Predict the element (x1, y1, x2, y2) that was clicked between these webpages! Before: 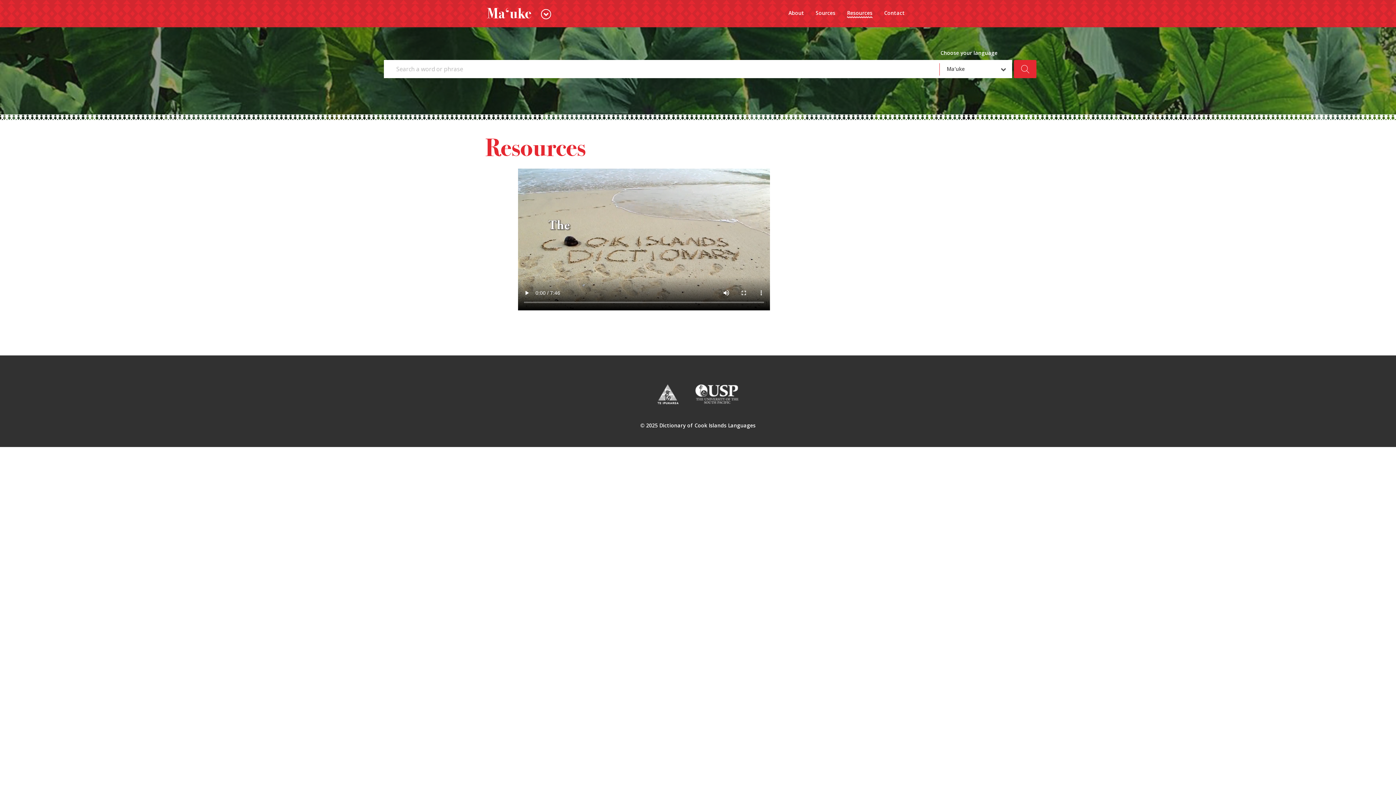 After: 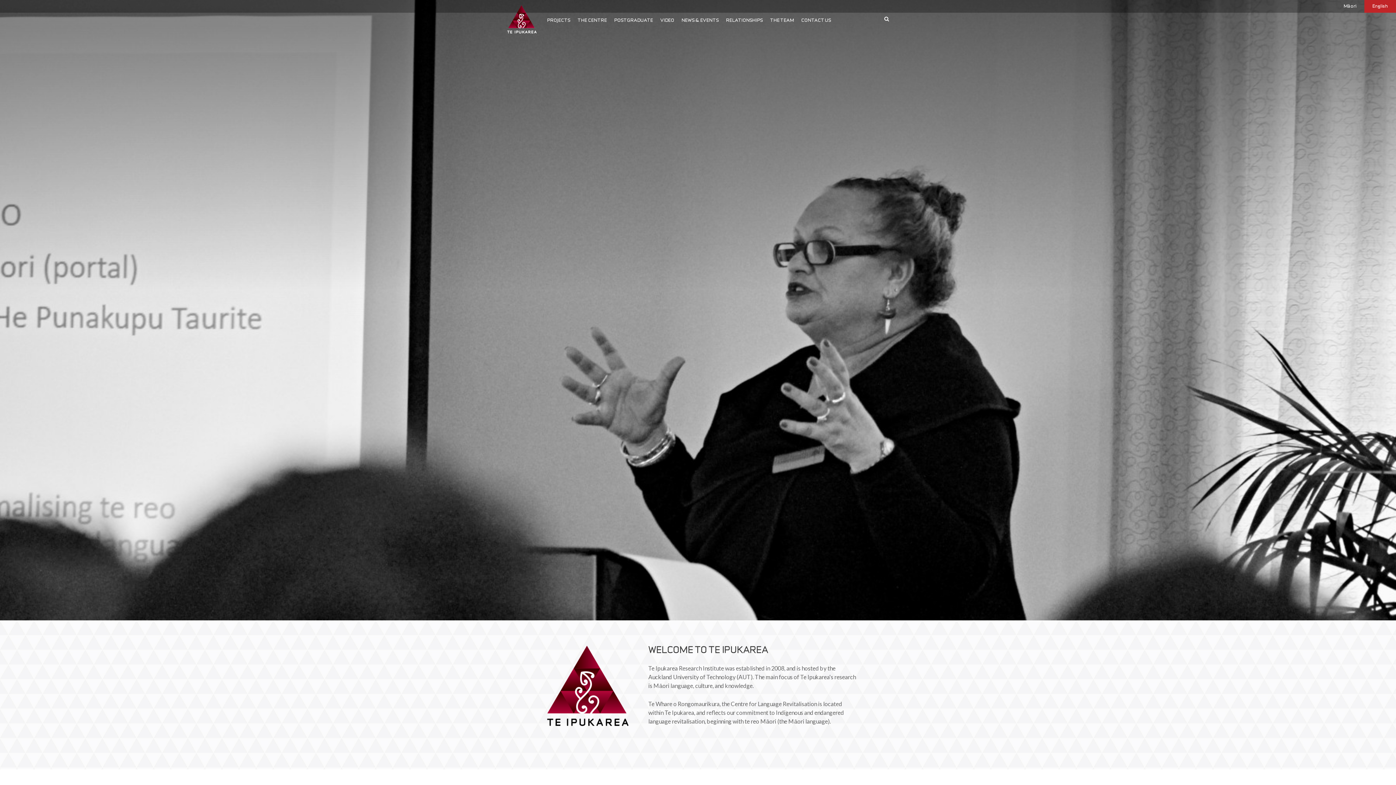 Action: bbox: (656, 390, 681, 397)